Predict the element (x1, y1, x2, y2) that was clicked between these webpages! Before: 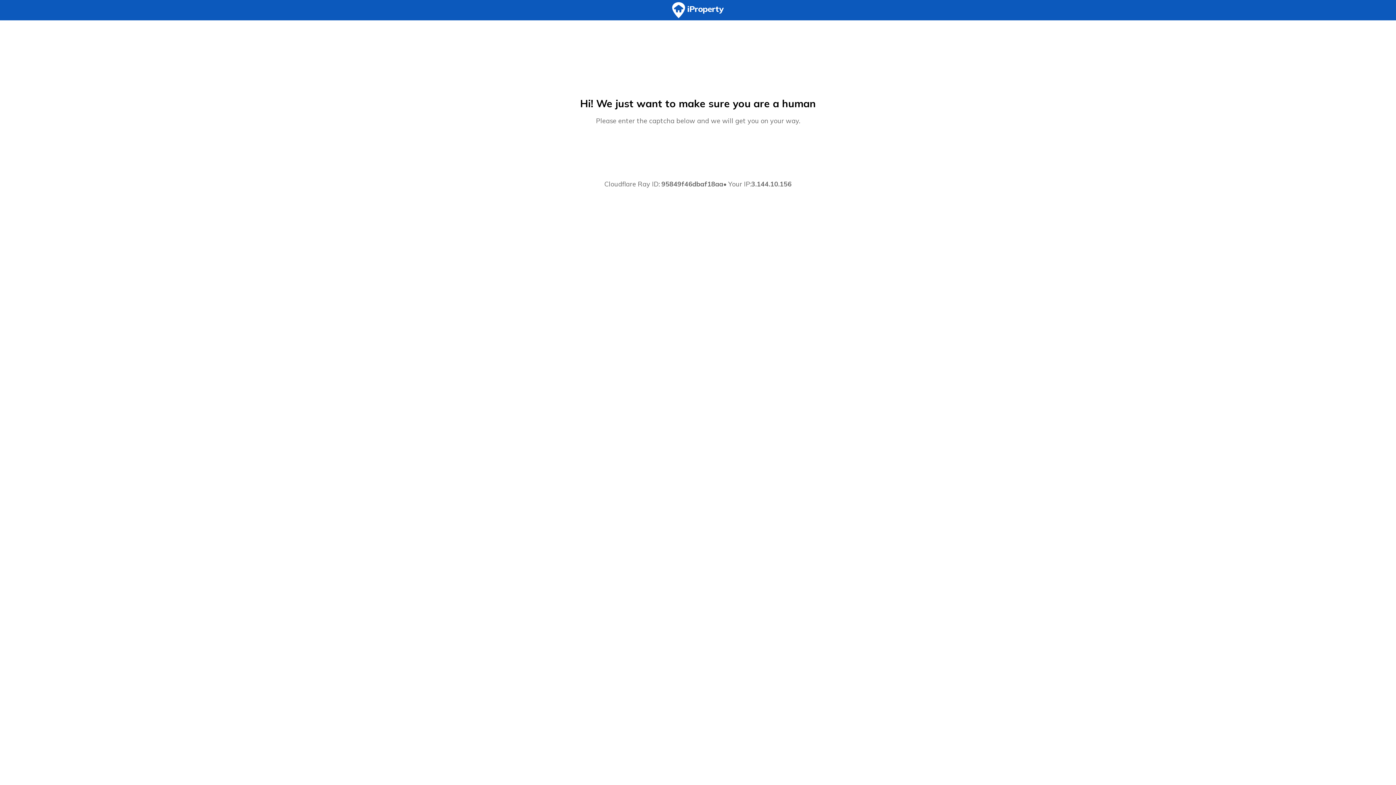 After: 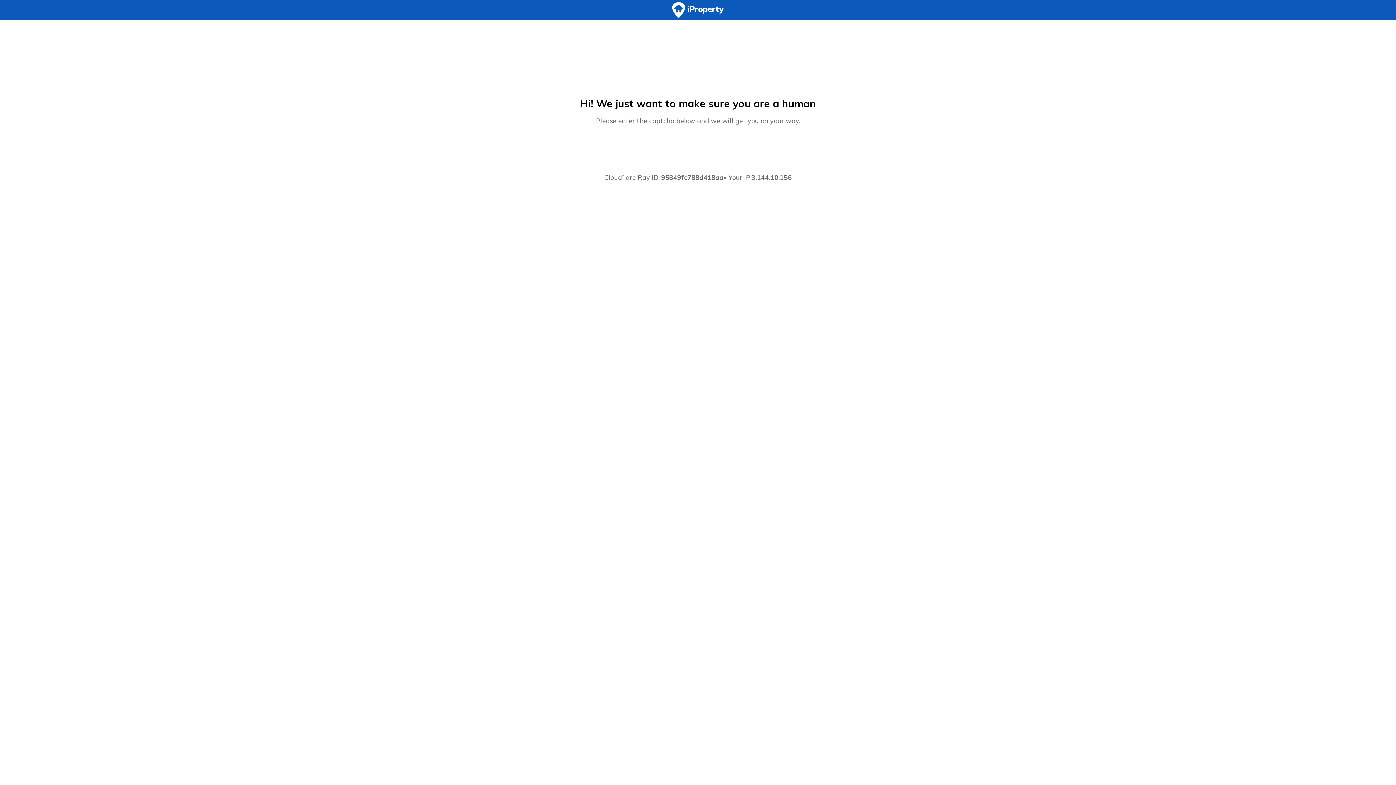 Action: bbox: (0, 0, 1396, 20)